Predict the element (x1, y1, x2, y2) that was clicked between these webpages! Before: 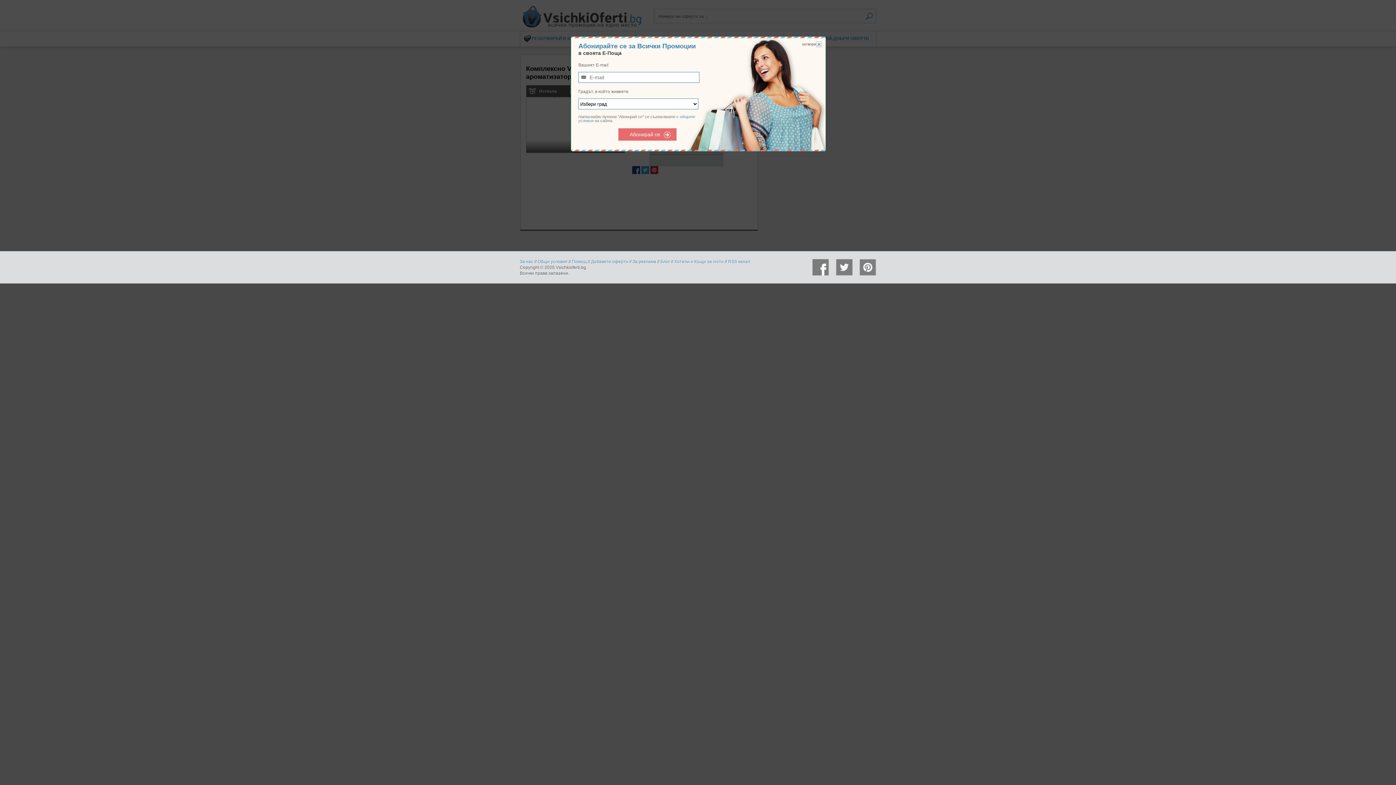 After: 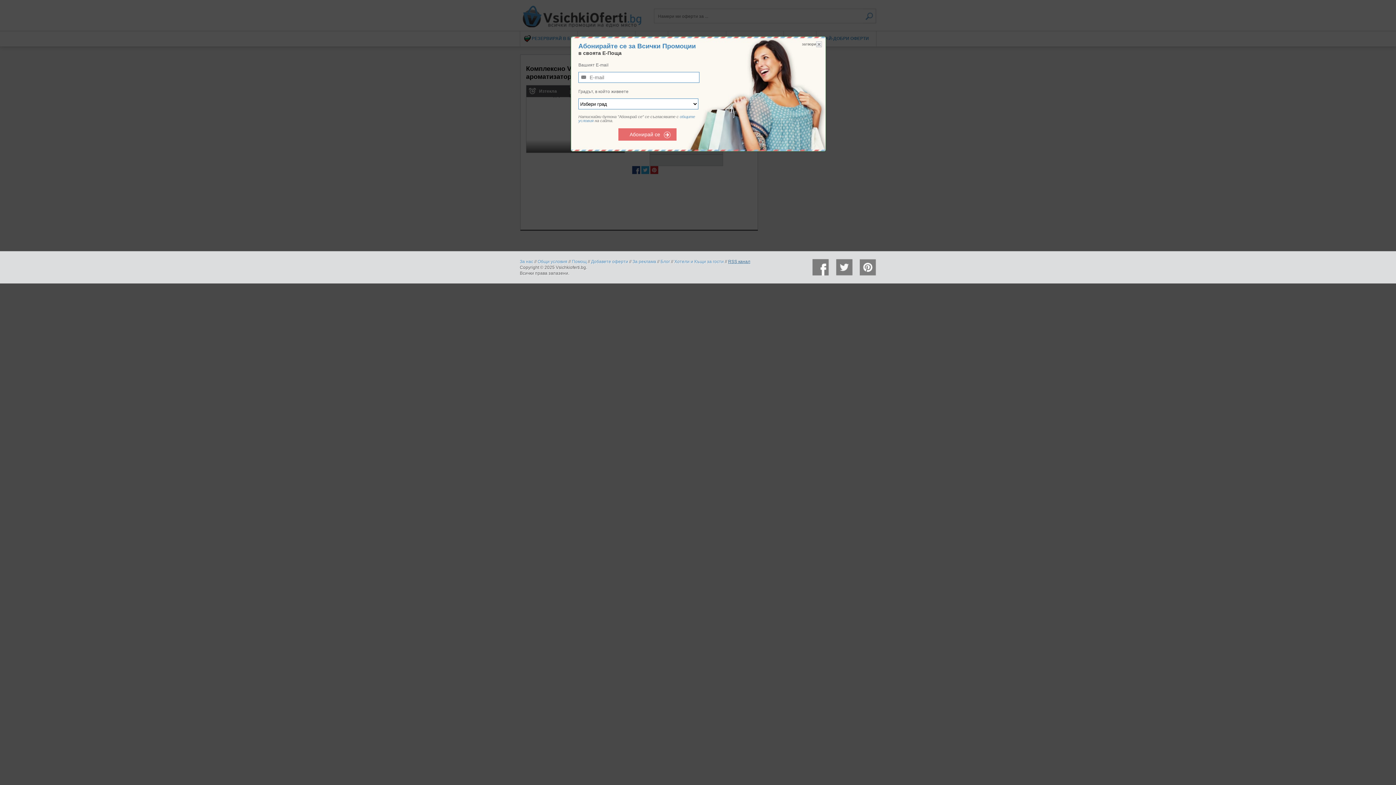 Action: label: RSS канал bbox: (728, 259, 750, 264)